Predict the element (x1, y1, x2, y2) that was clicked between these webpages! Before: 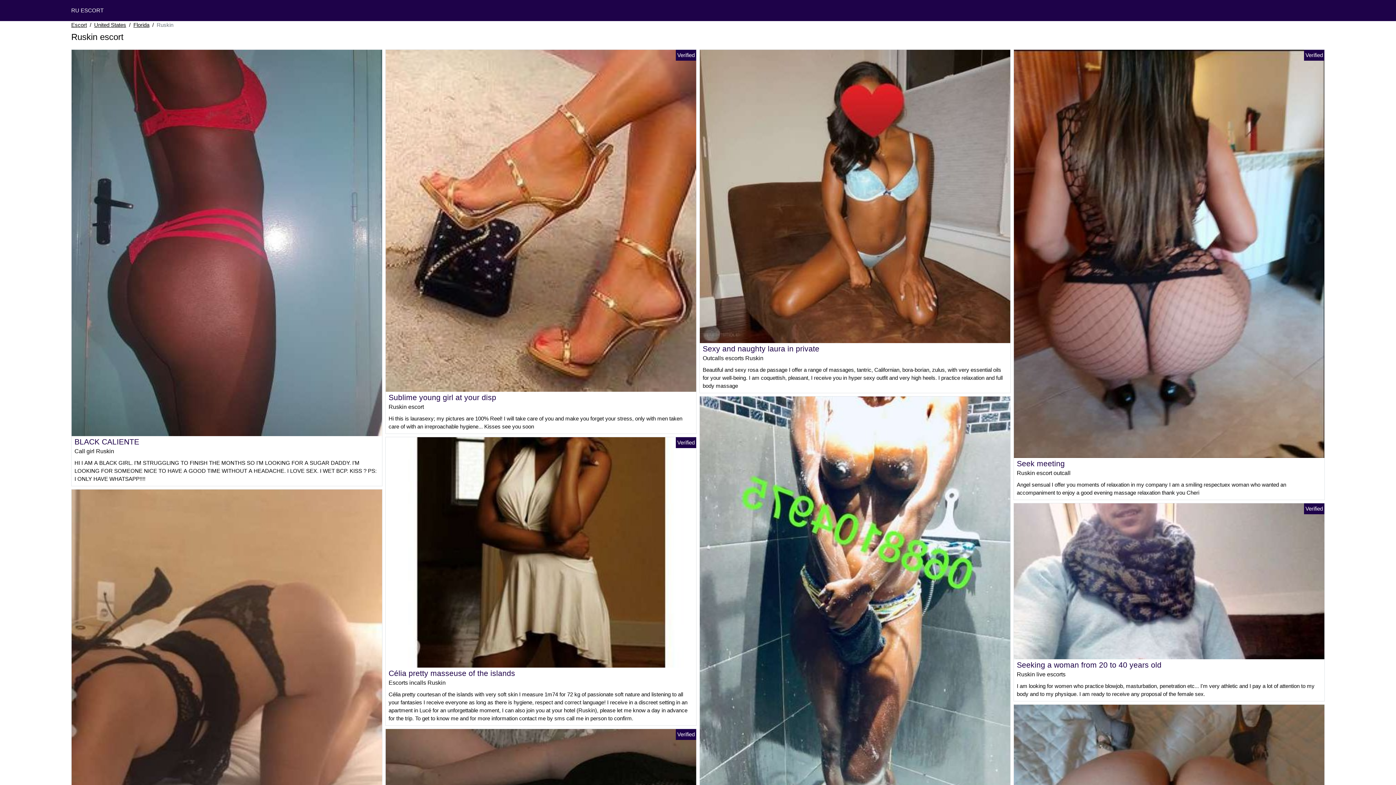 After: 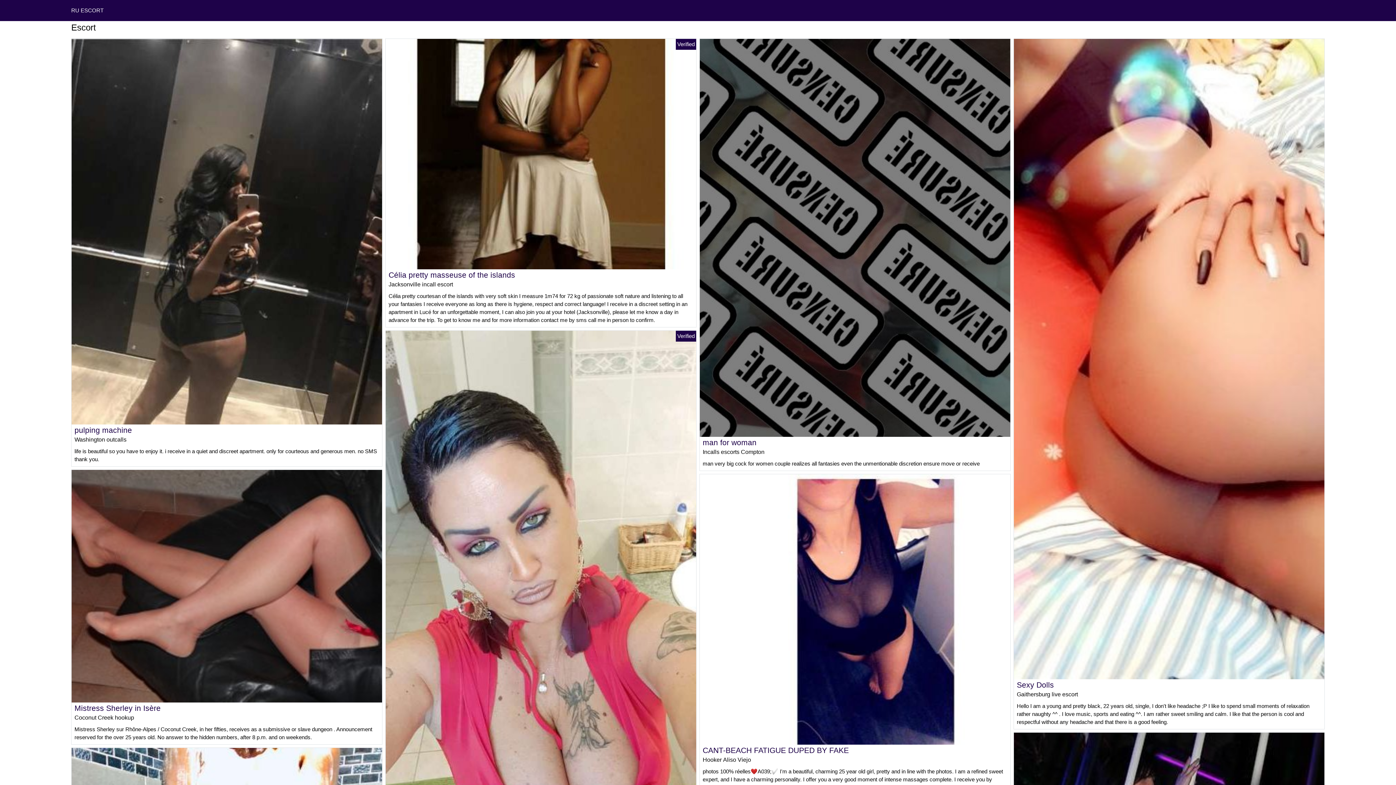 Action: label: RU ESCORT bbox: (71, 7, 103, 13)